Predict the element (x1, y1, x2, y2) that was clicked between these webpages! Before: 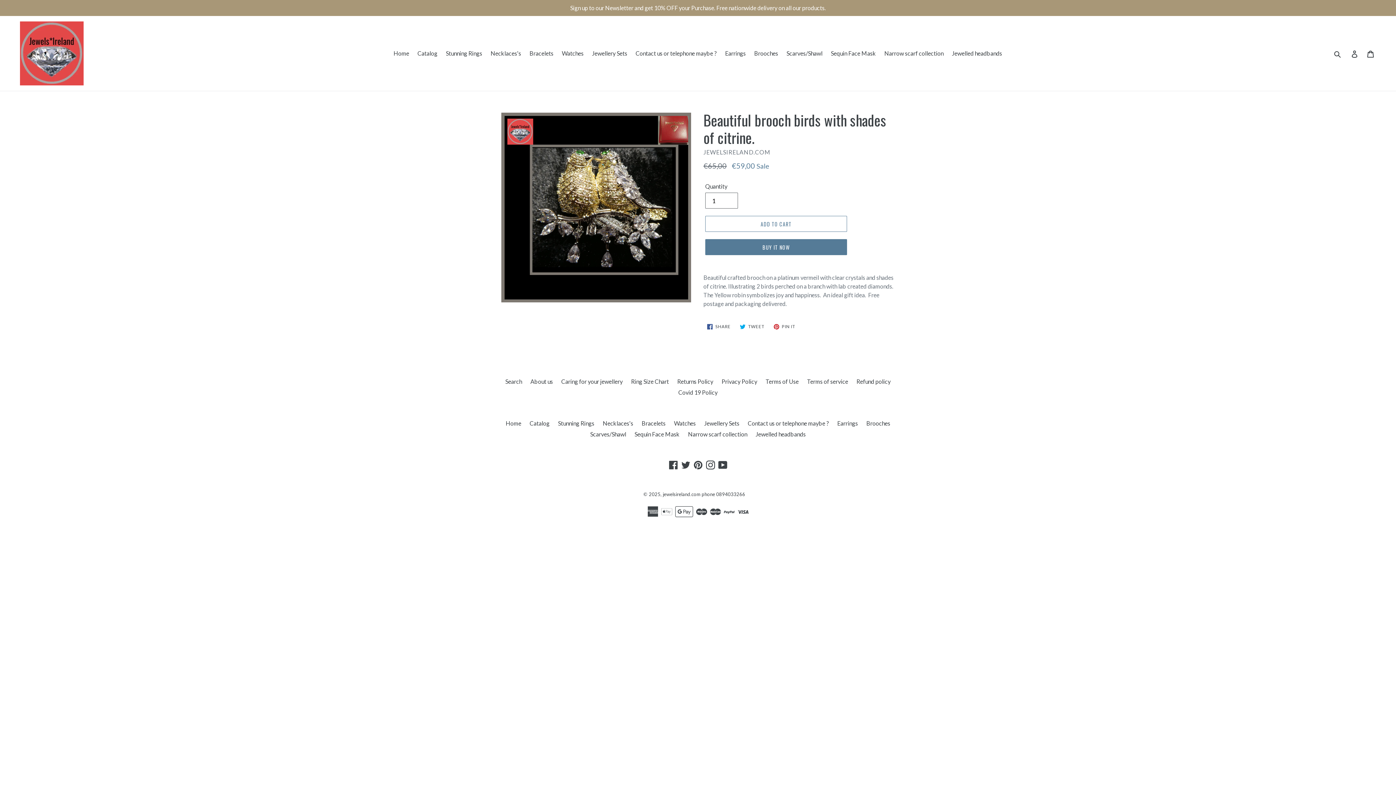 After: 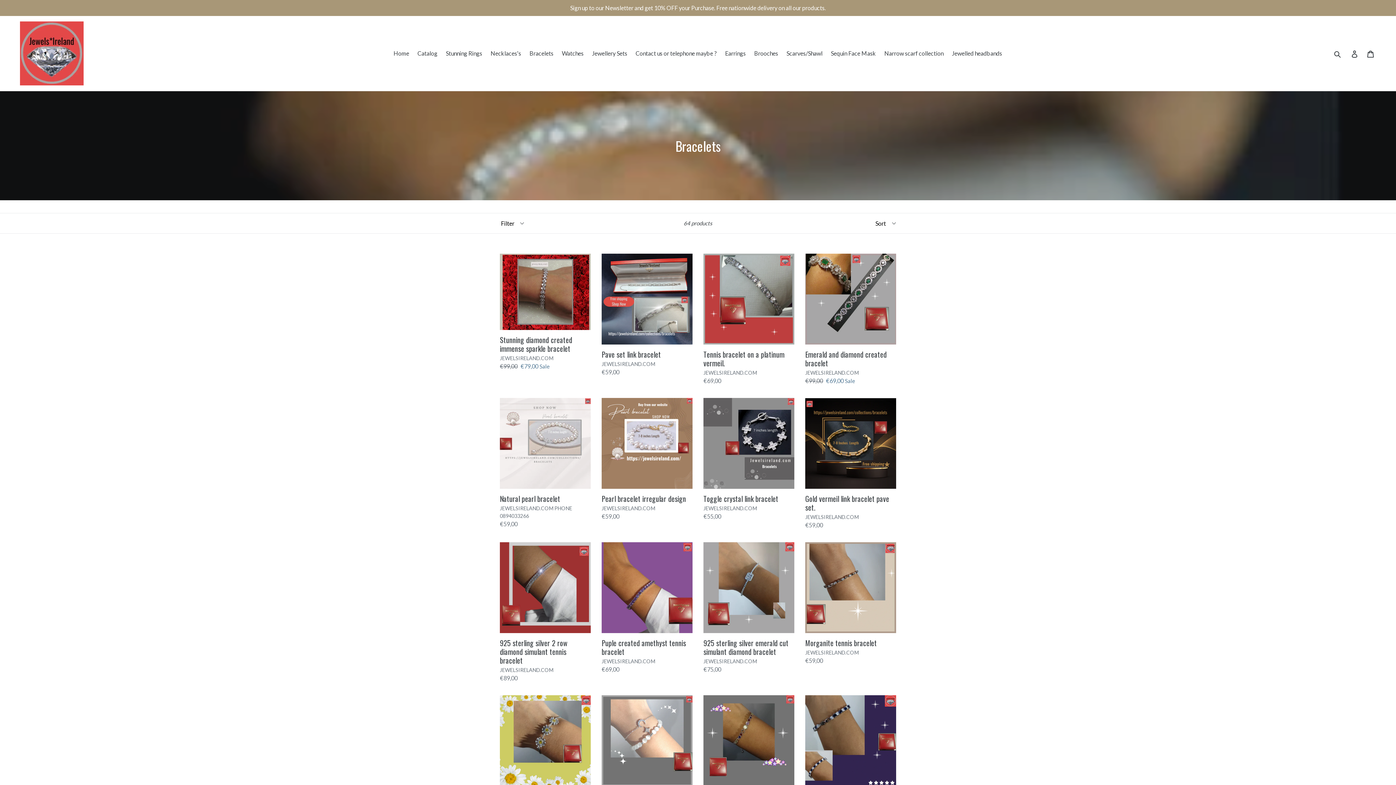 Action: bbox: (526, 48, 557, 58) label: Bracelets